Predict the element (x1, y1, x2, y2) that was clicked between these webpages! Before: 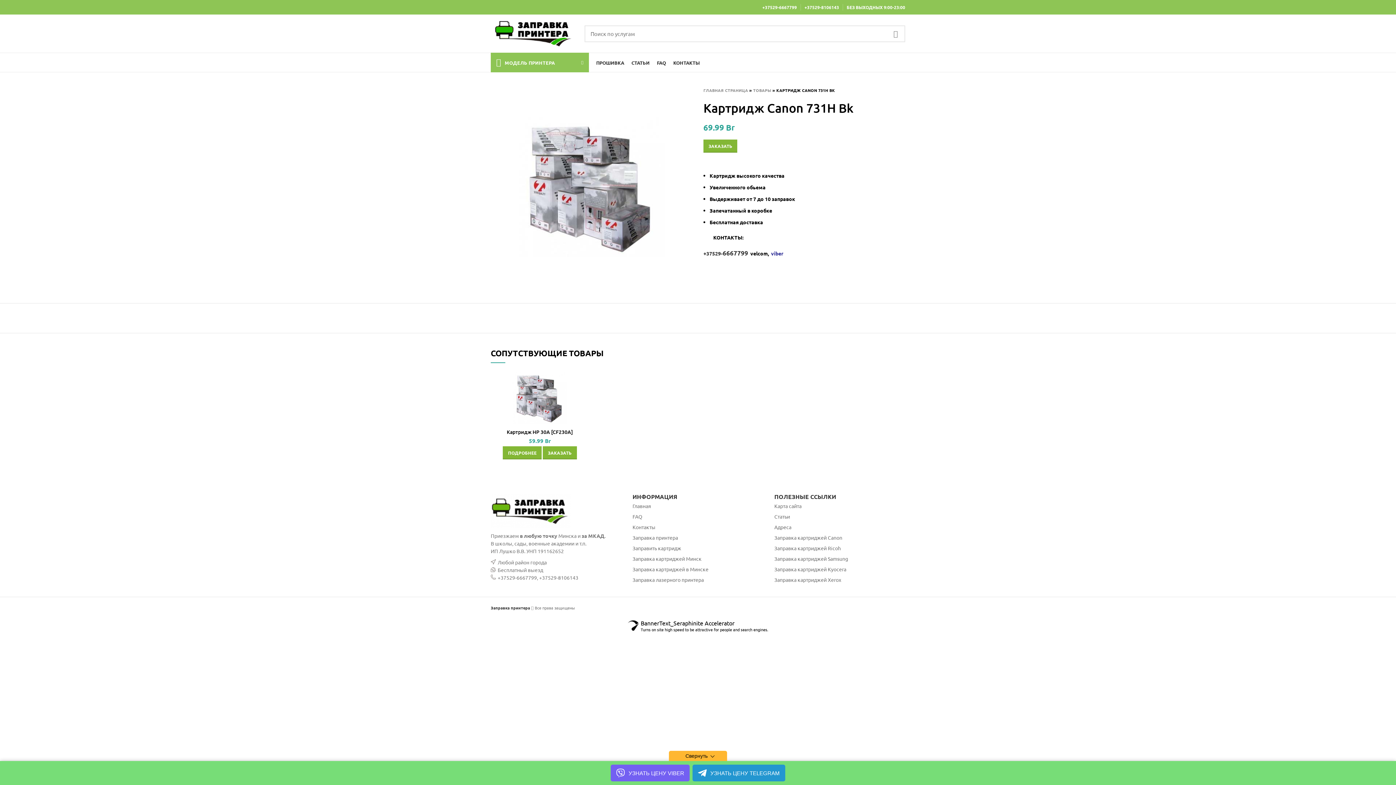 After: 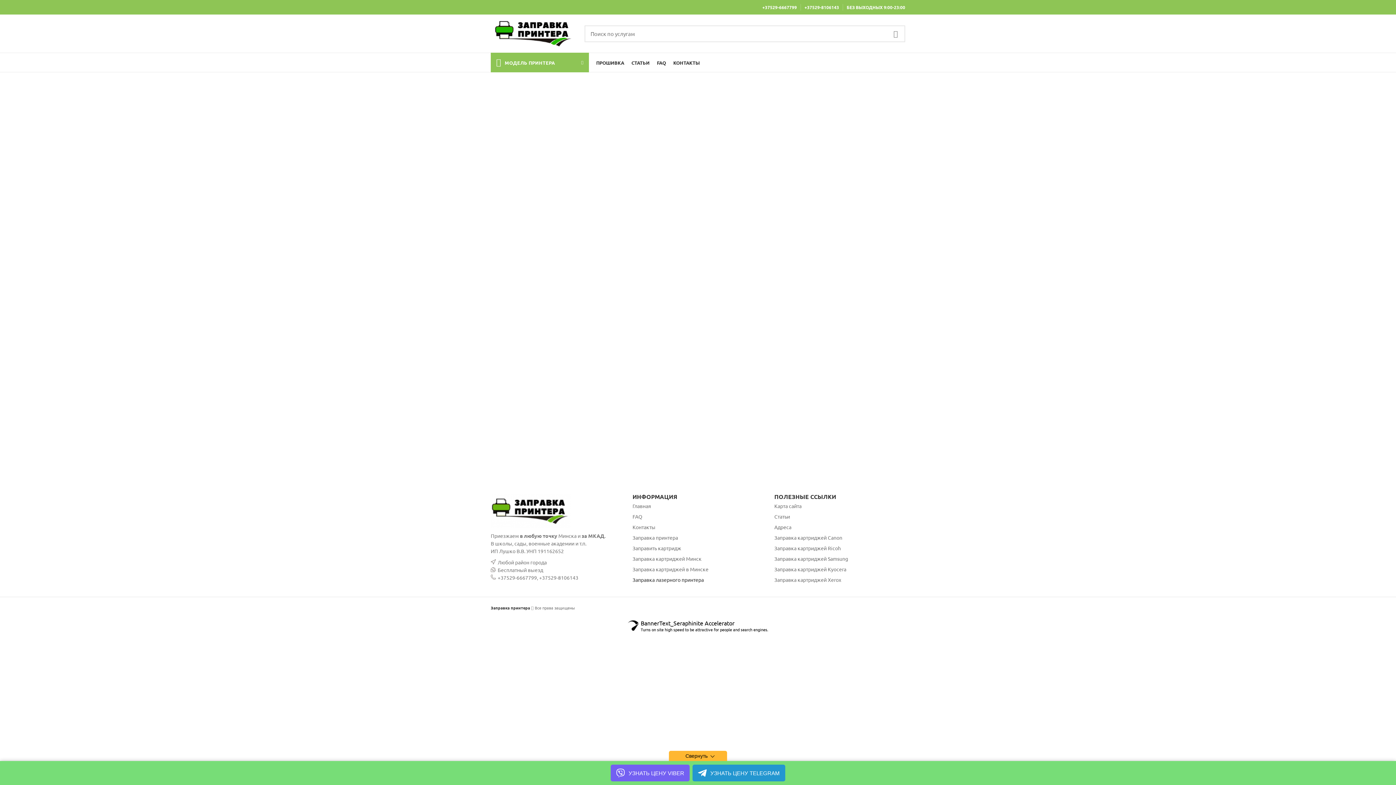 Action: bbox: (632, 577, 763, 582) label: Заправка лазерного принтера